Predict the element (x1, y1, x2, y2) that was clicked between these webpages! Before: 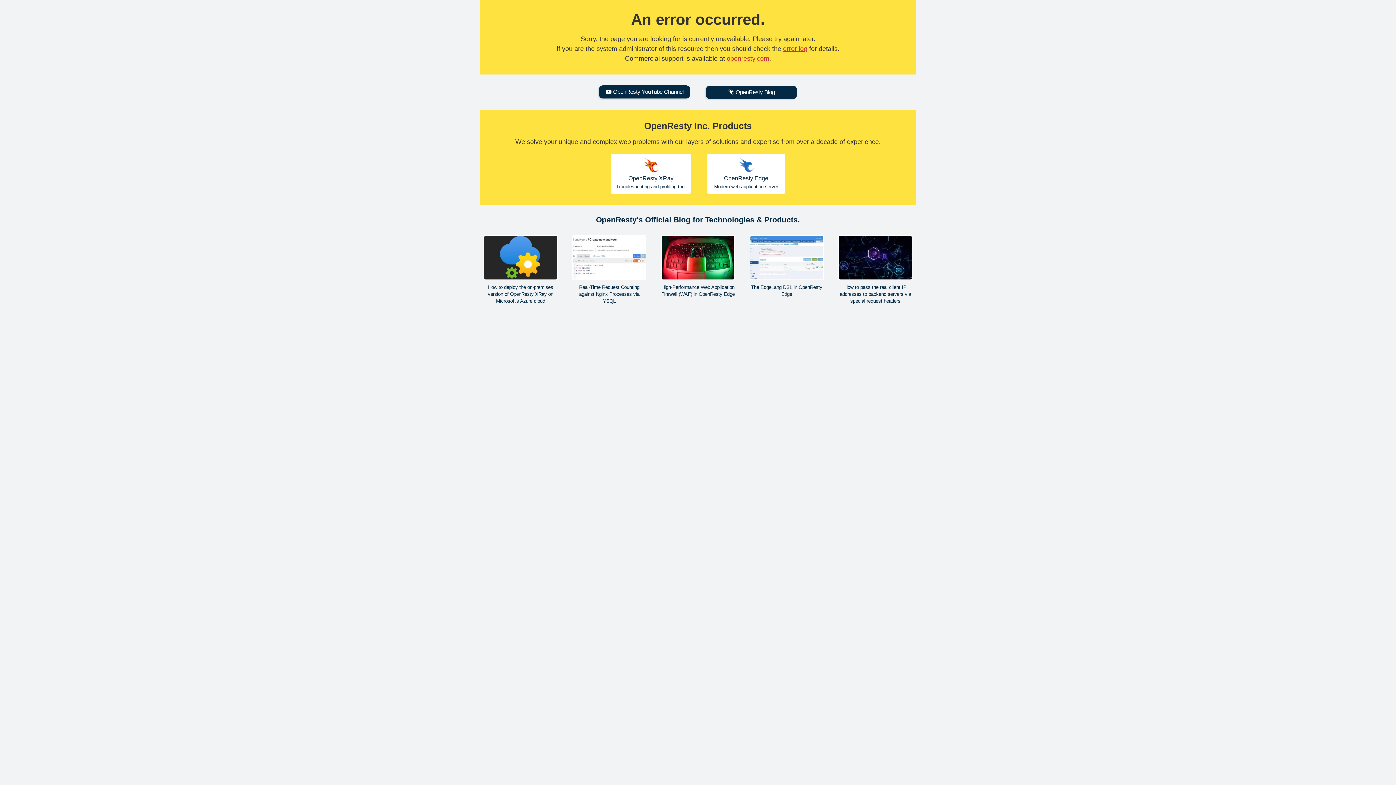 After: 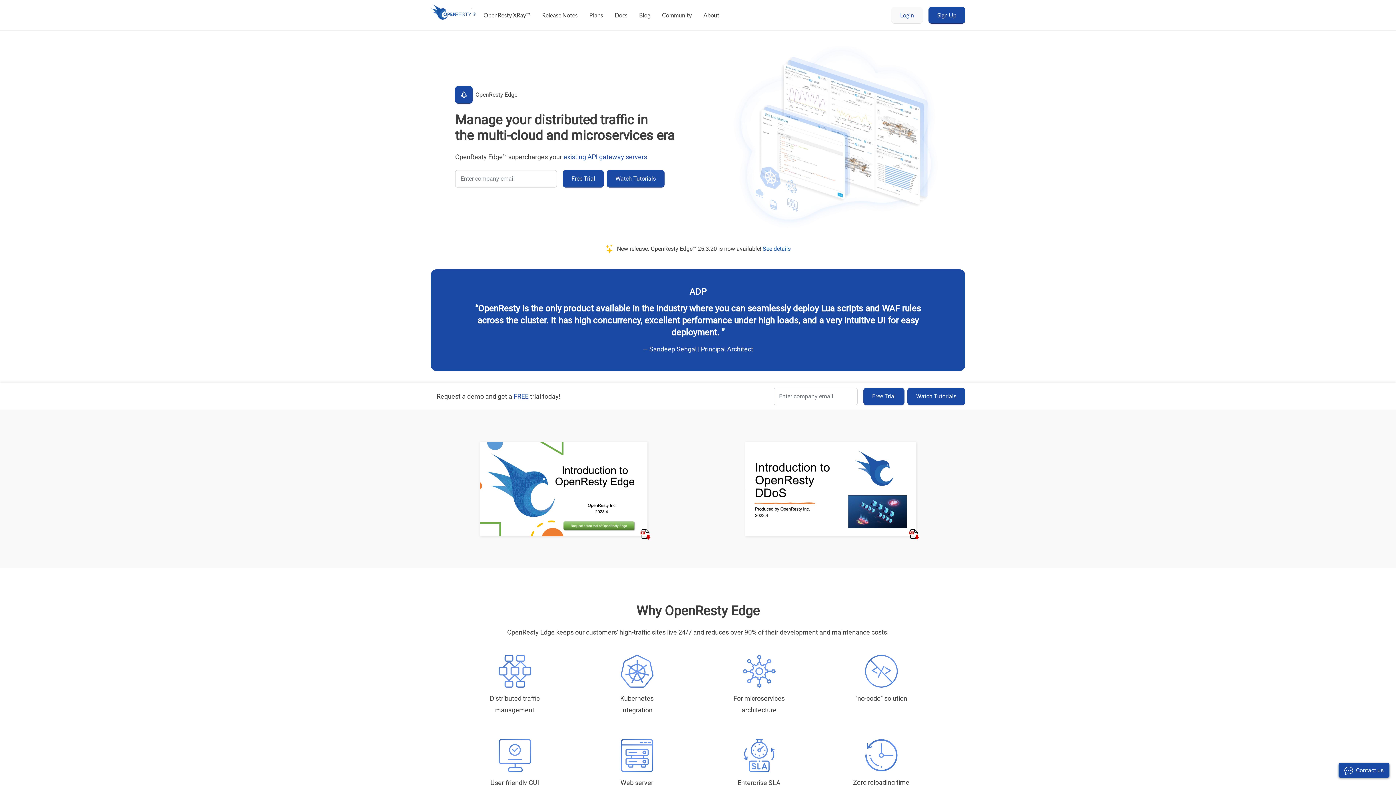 Action: label: OpenResty Edge

Modern web application server bbox: (707, 154, 785, 193)